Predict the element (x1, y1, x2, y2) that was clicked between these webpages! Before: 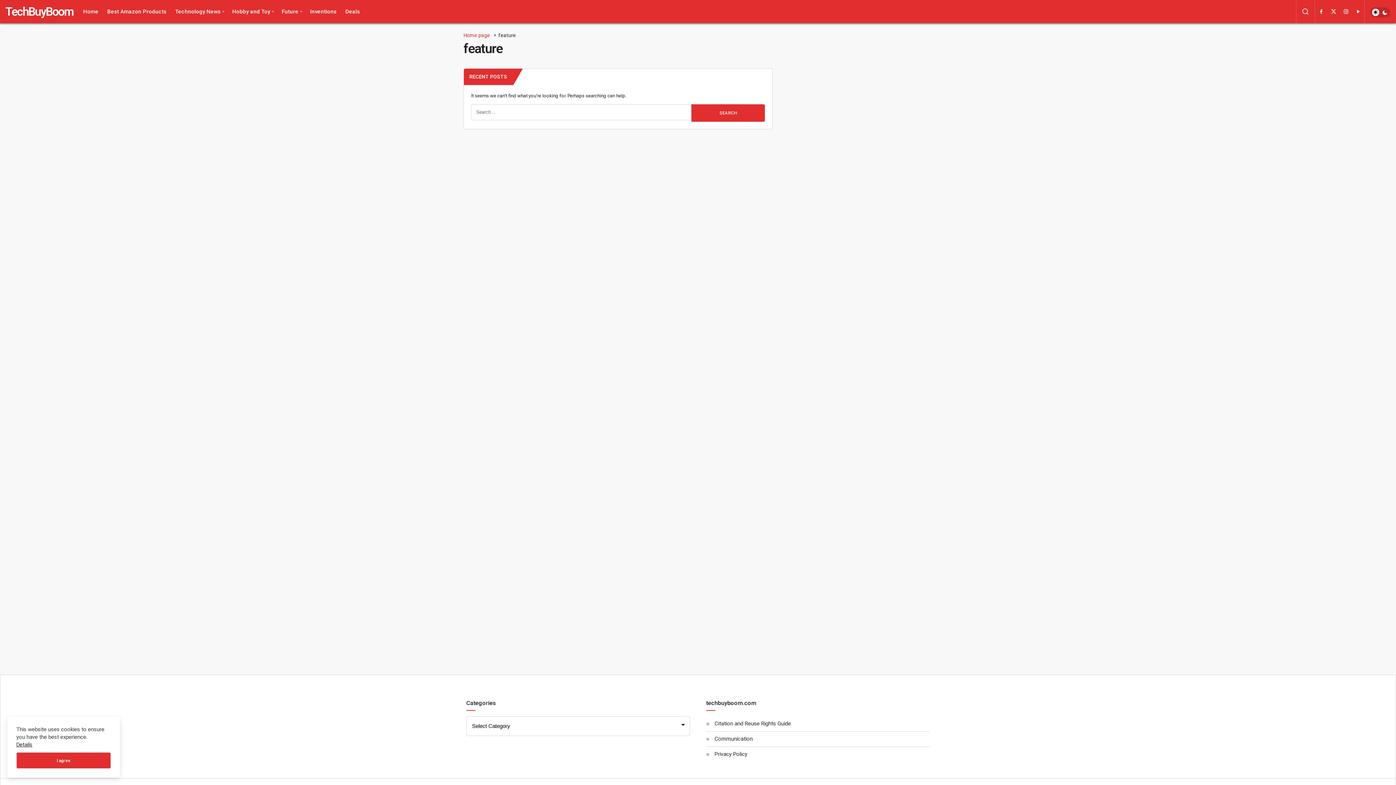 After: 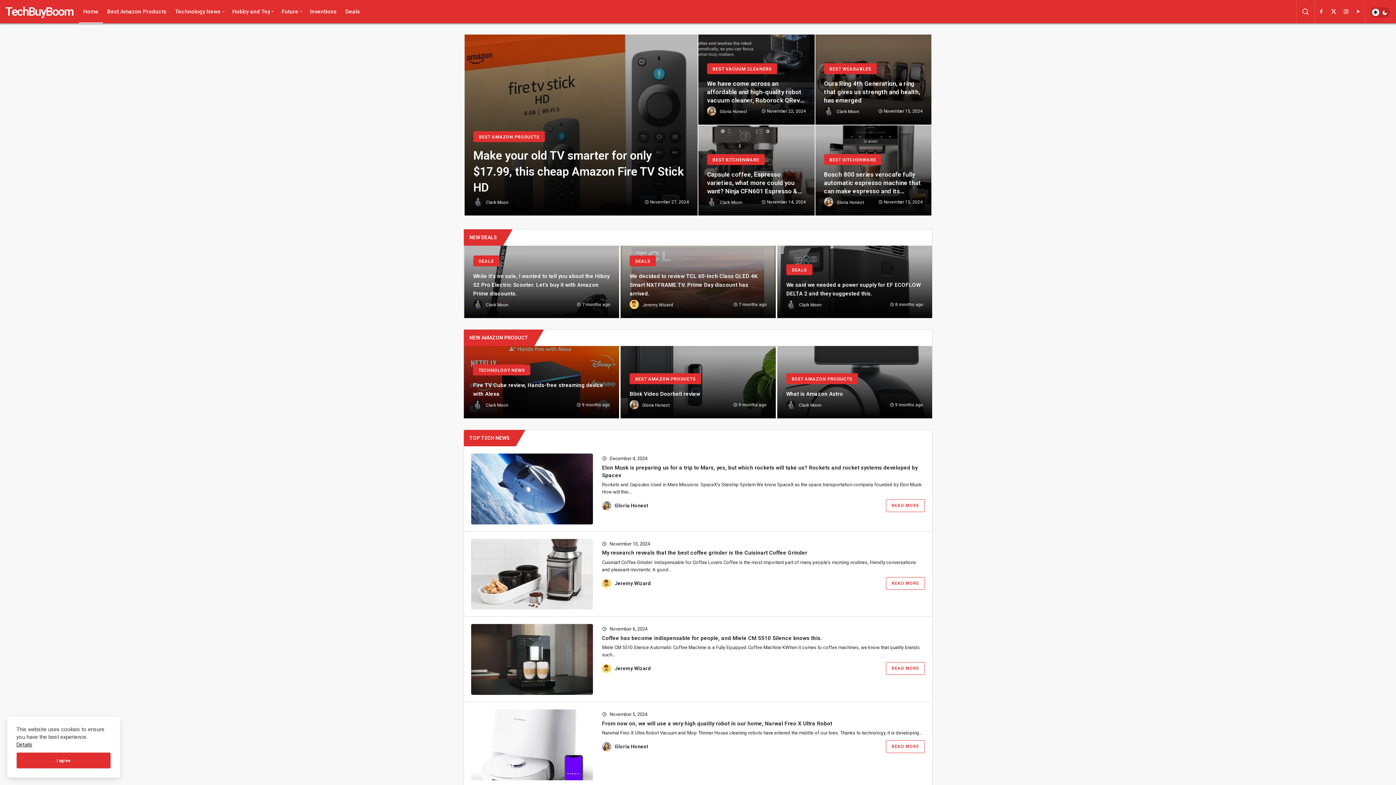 Action: label: Home bbox: (78, 0, 102, 23)